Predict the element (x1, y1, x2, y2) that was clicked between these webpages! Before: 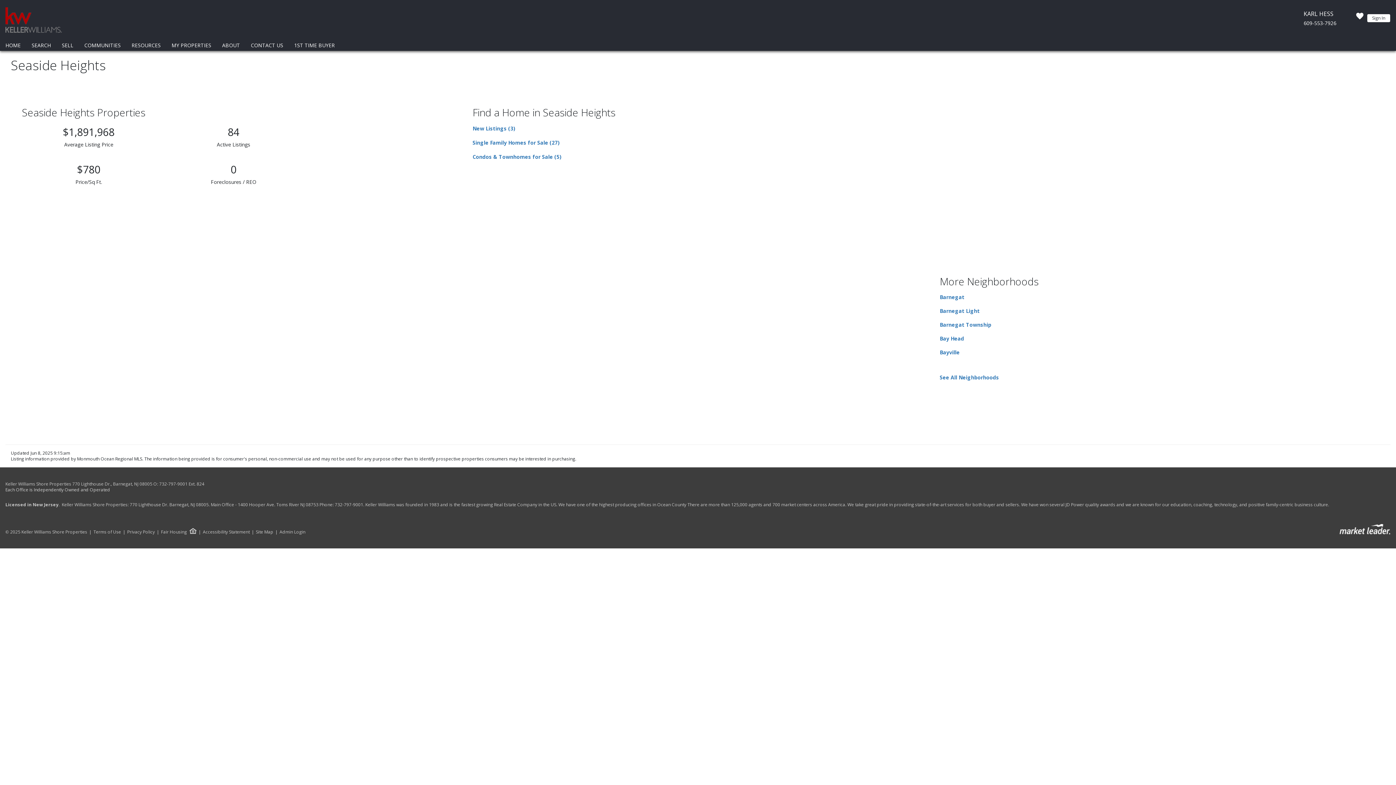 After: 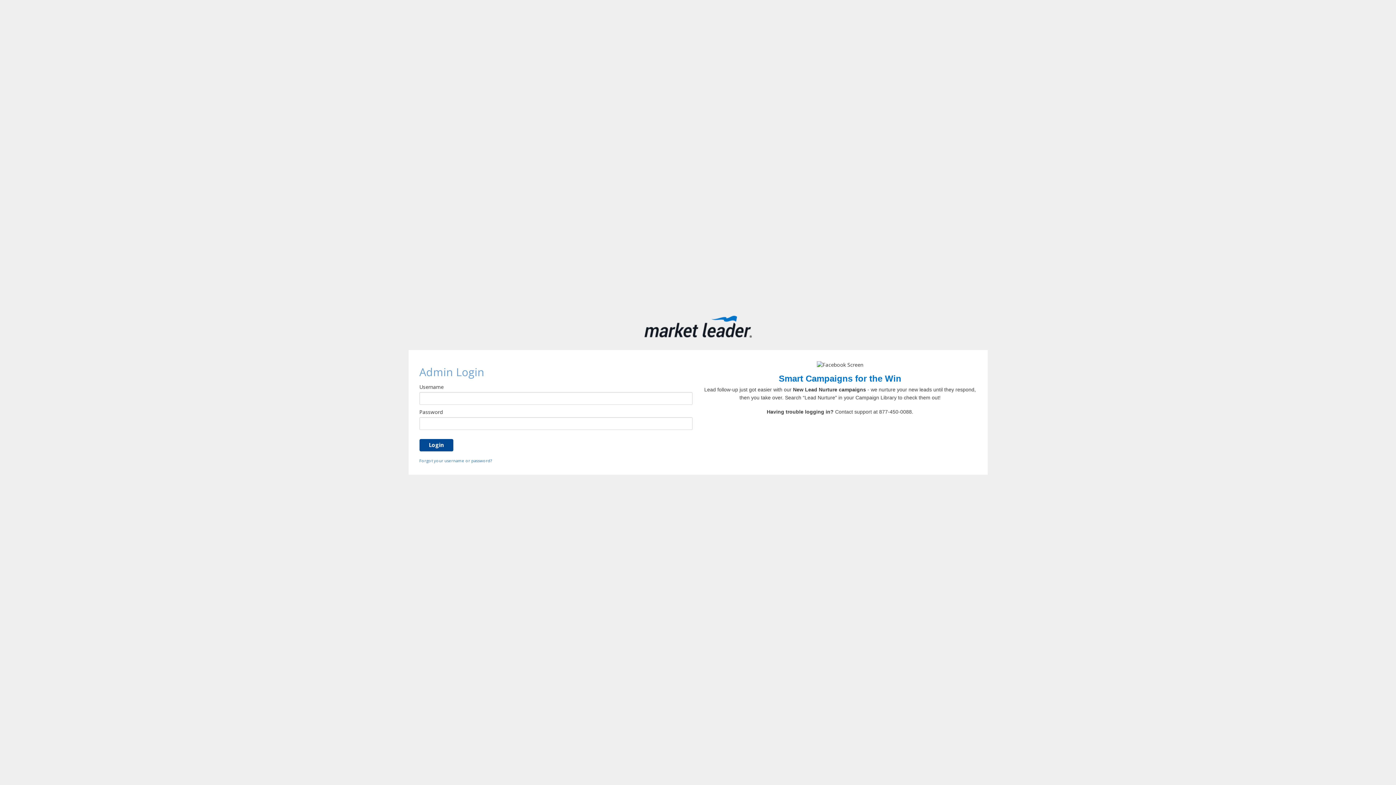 Action: bbox: (273, 529, 305, 535) label: Admin Login